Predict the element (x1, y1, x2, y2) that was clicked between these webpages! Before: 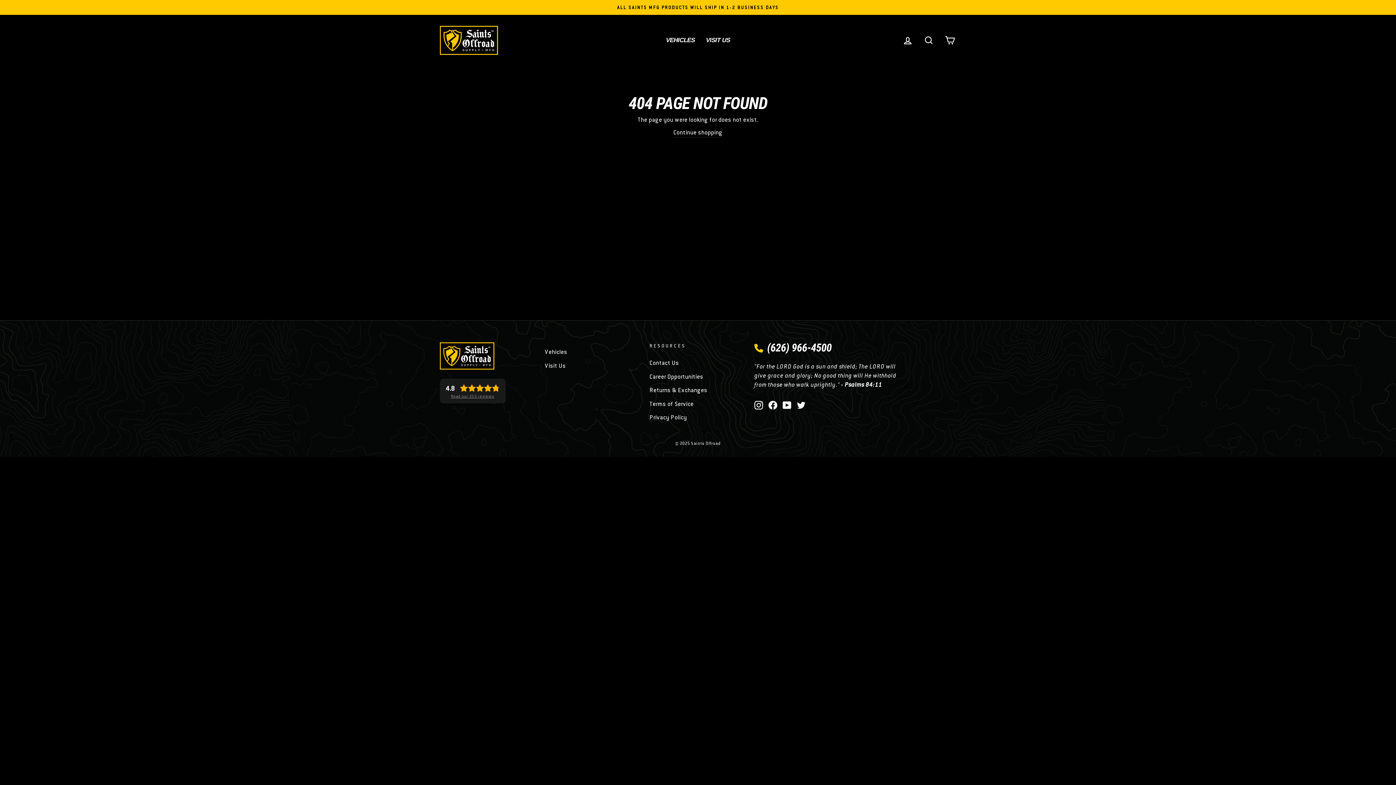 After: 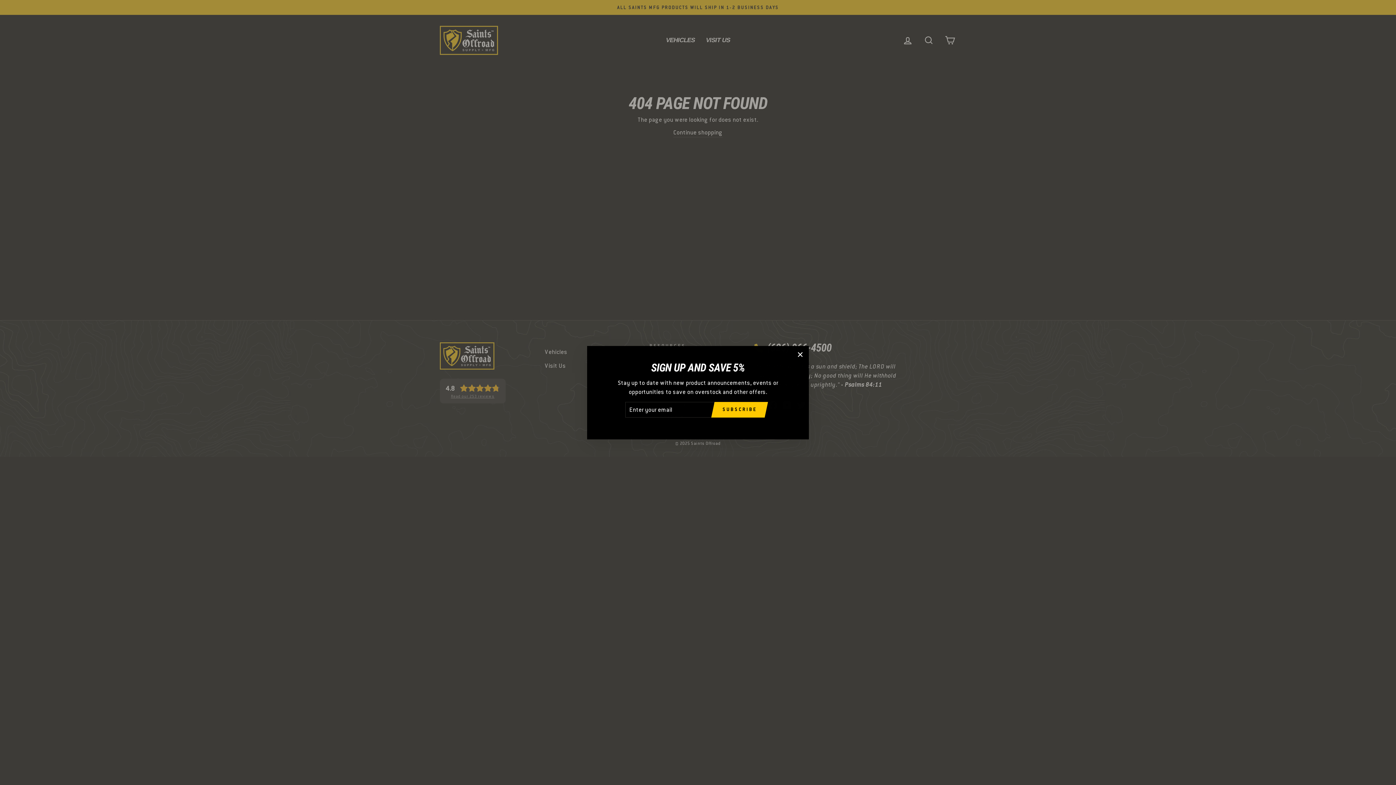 Action: bbox: (939, 32, 960, 48) label: CART